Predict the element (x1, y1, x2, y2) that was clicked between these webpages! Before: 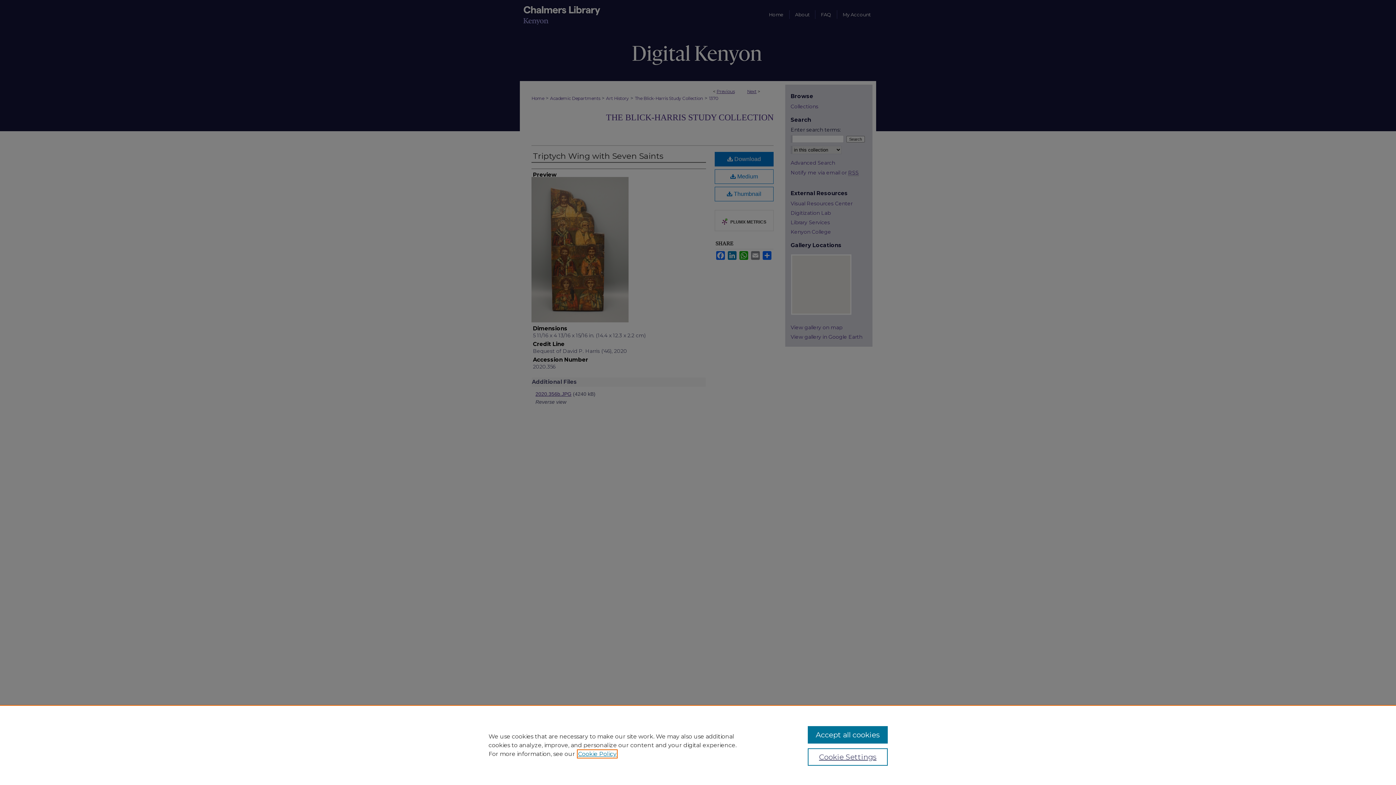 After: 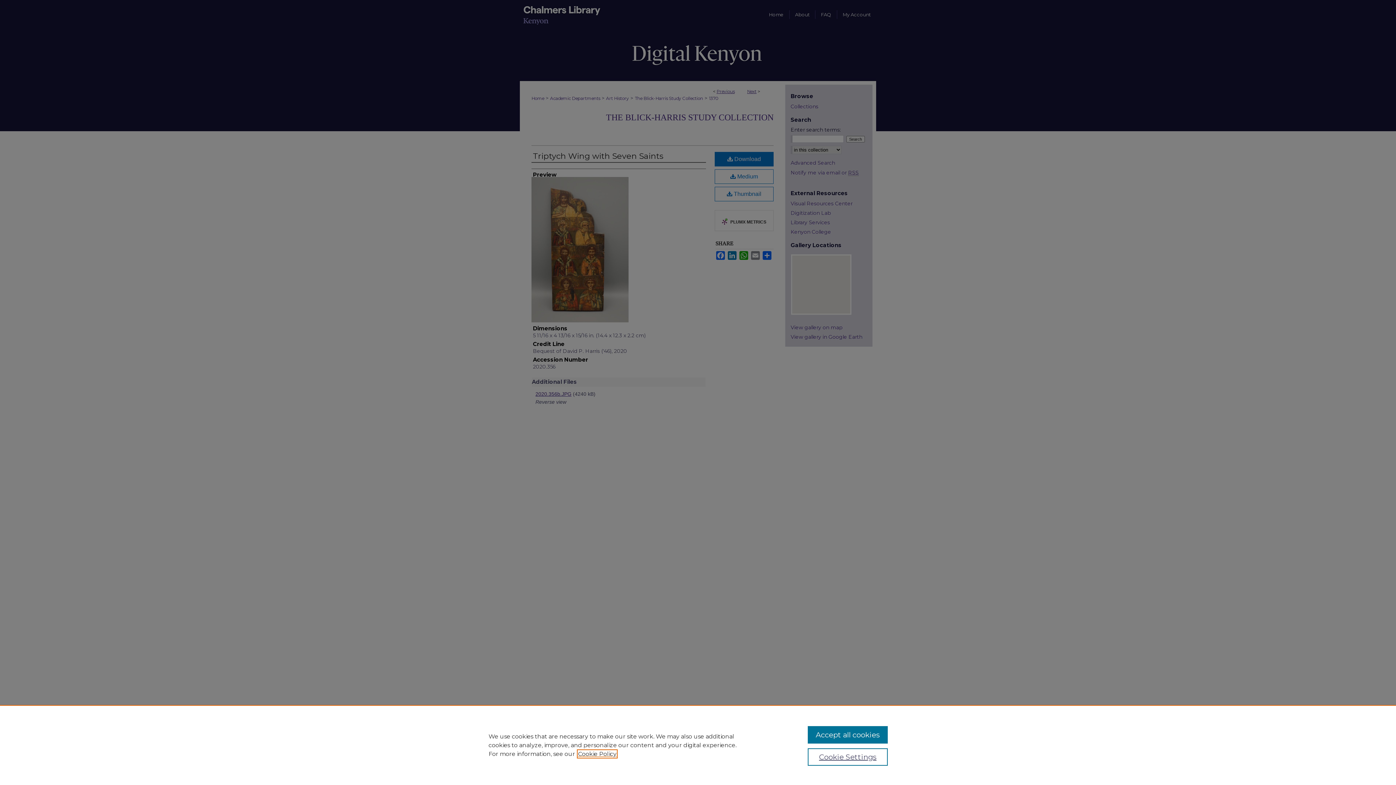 Action: bbox: (578, 750, 616, 757) label: , opens in a new tab